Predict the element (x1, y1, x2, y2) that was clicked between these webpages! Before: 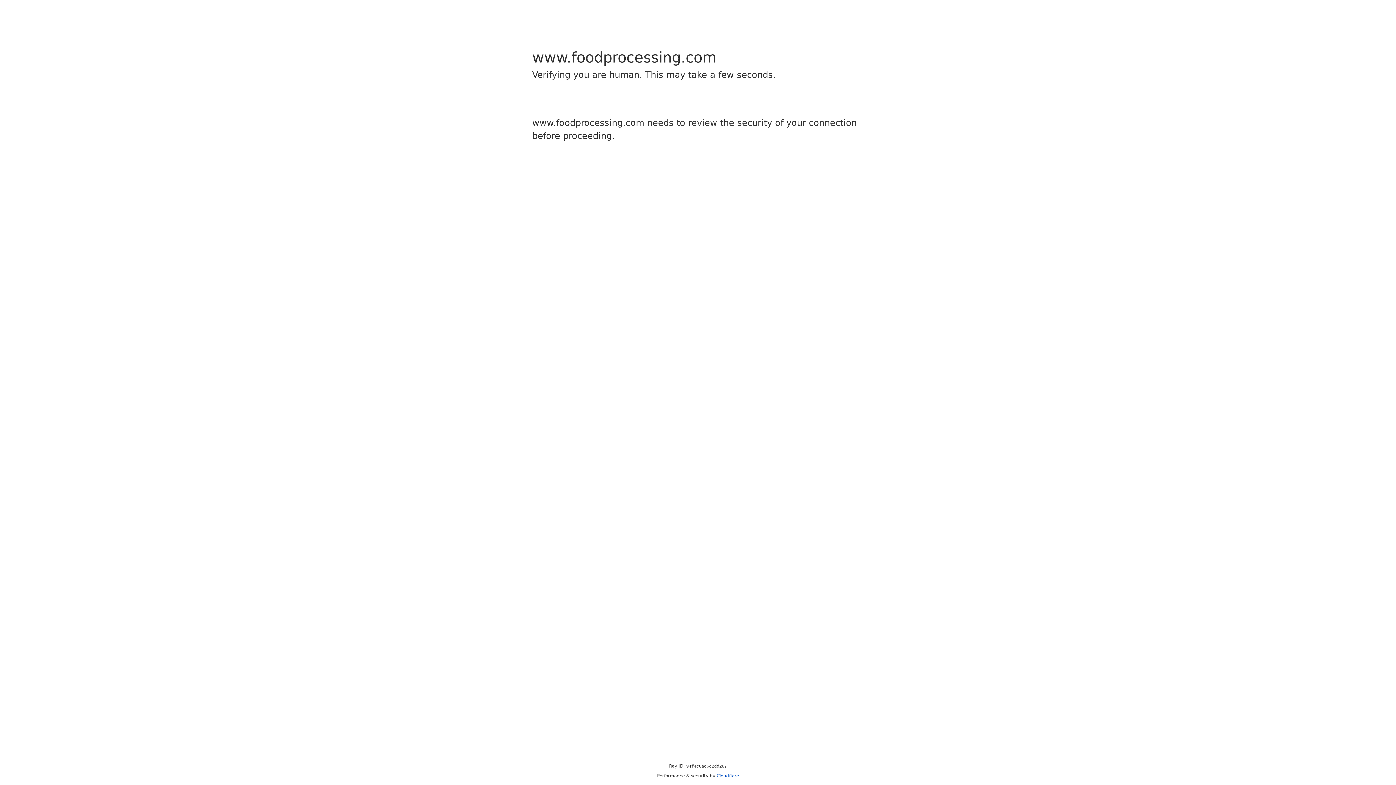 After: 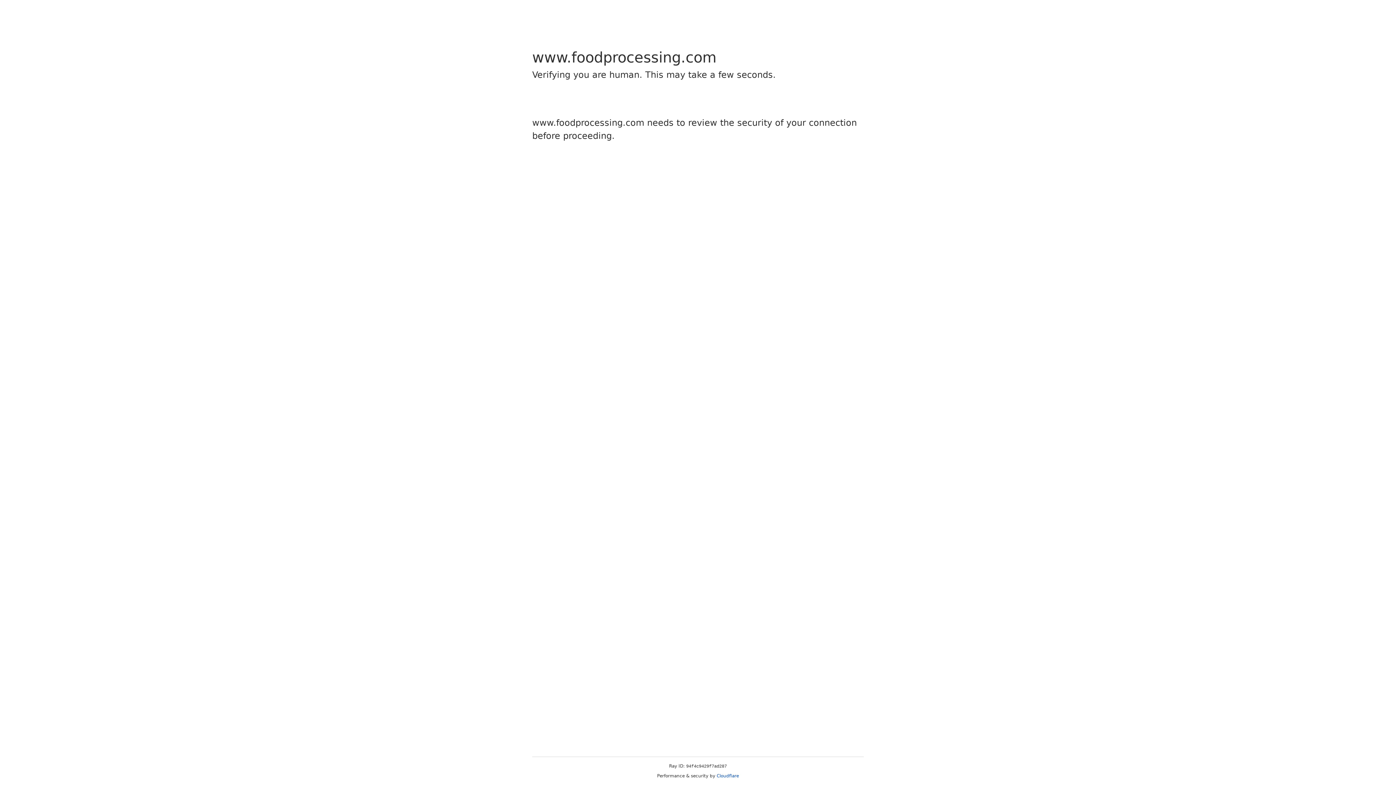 Action: label: Cloudflare bbox: (716, 773, 739, 778)